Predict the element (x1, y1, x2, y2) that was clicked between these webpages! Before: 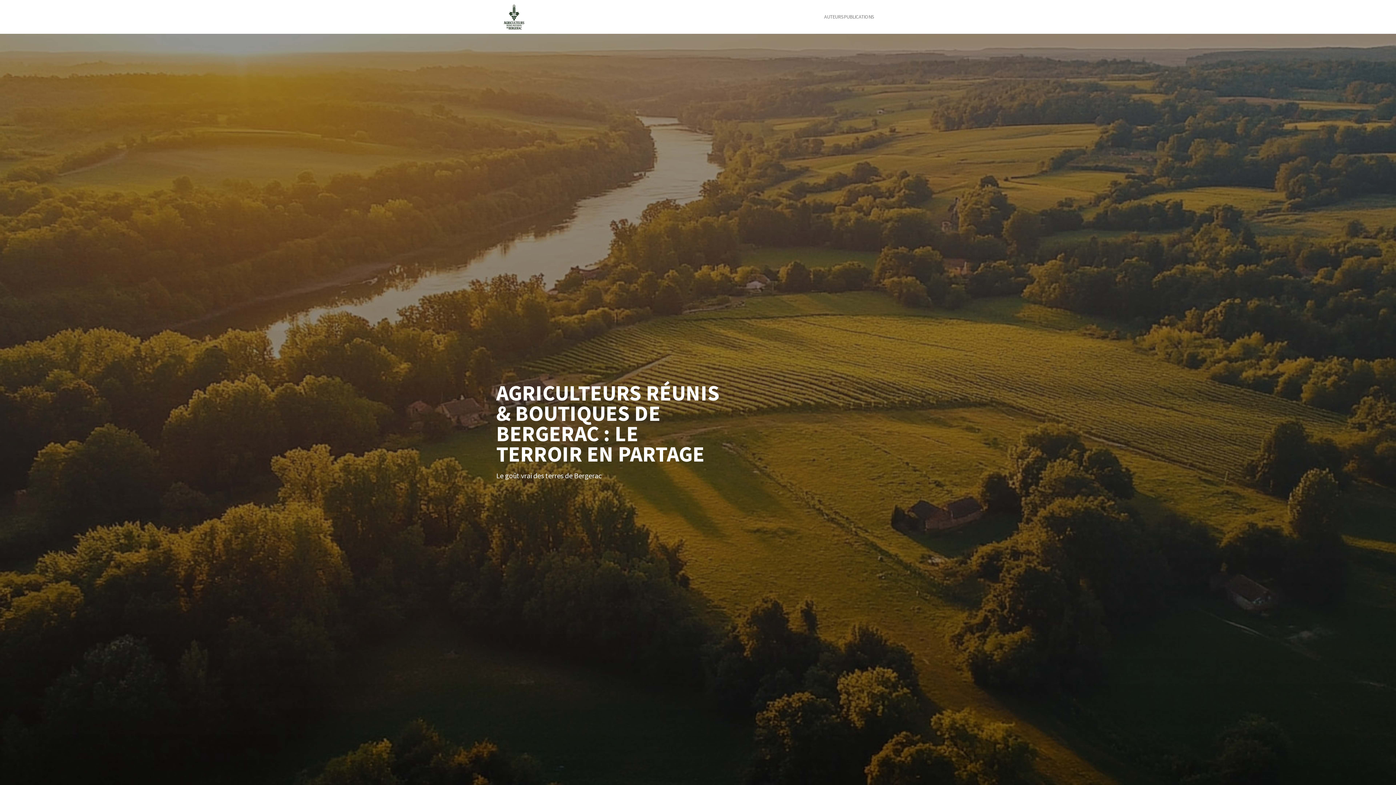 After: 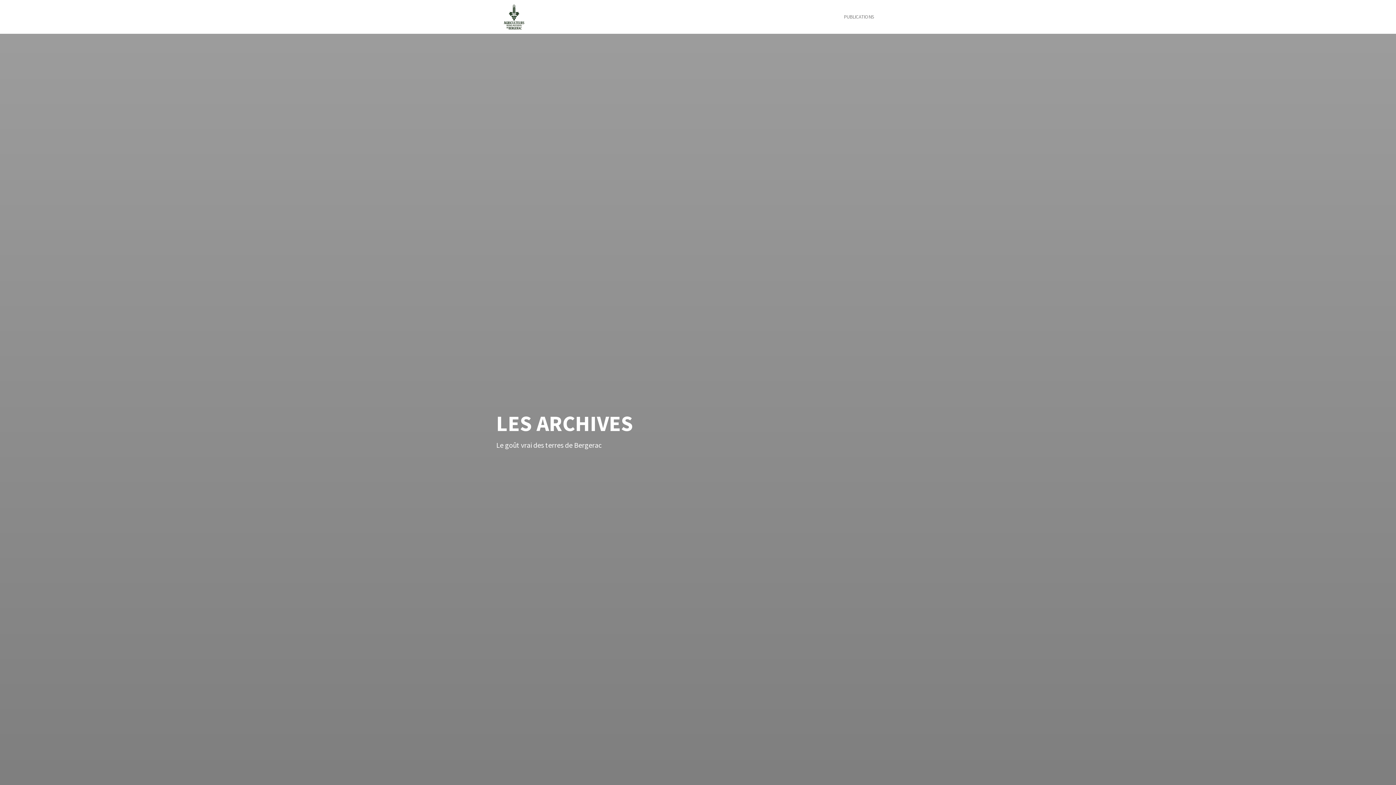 Action: label: PUBLICATIONS bbox: (844, 13, 874, 20)